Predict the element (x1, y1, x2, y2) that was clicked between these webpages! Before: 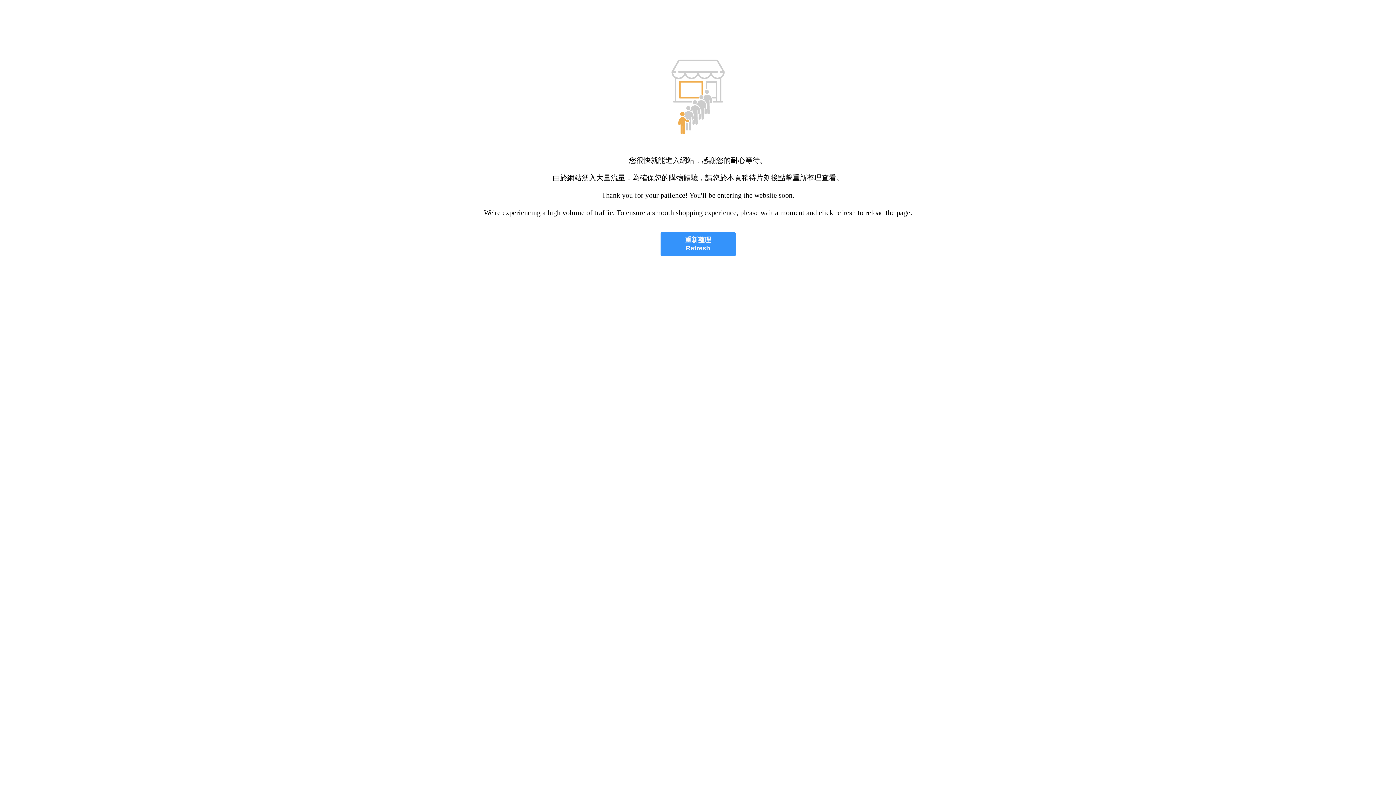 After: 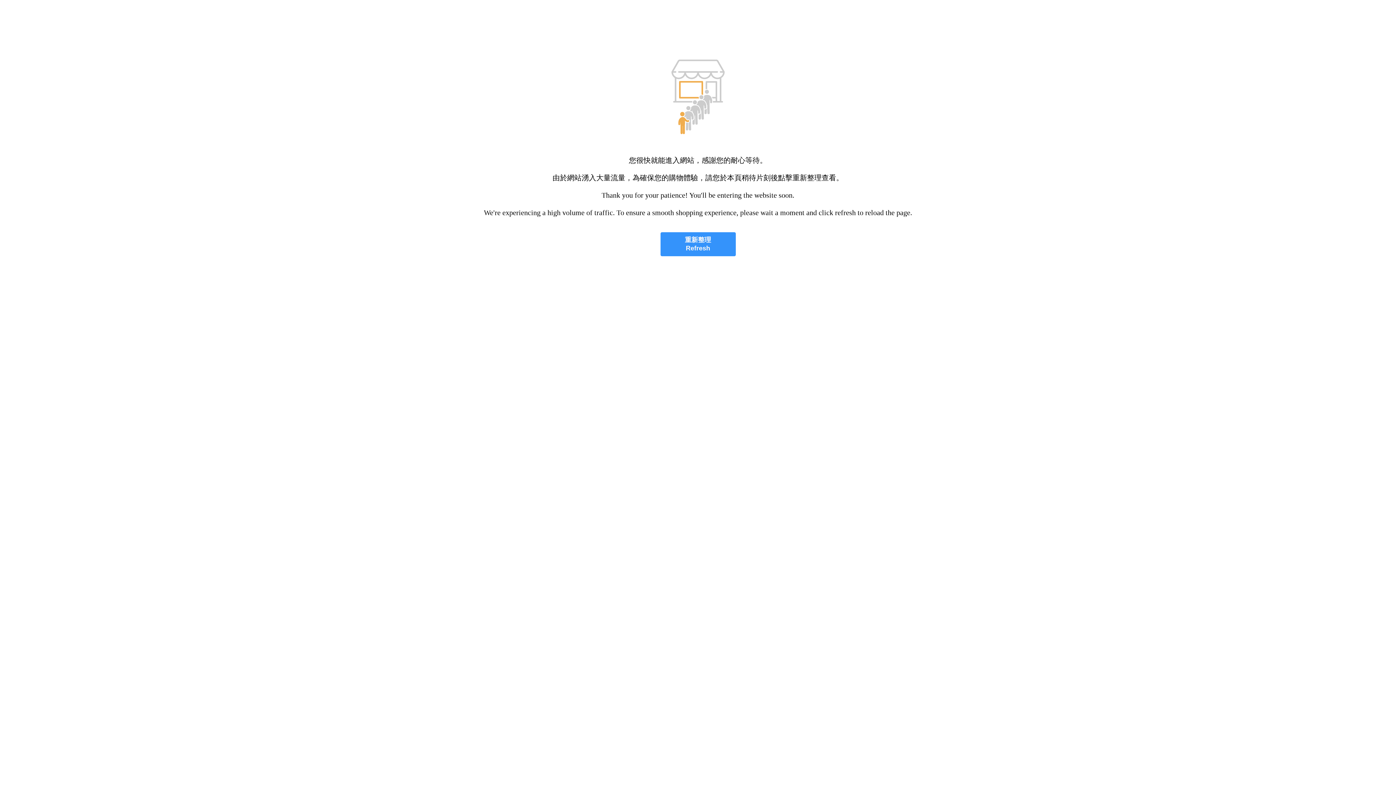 Action: label: 重新整理
Refresh bbox: (660, 232, 735, 256)